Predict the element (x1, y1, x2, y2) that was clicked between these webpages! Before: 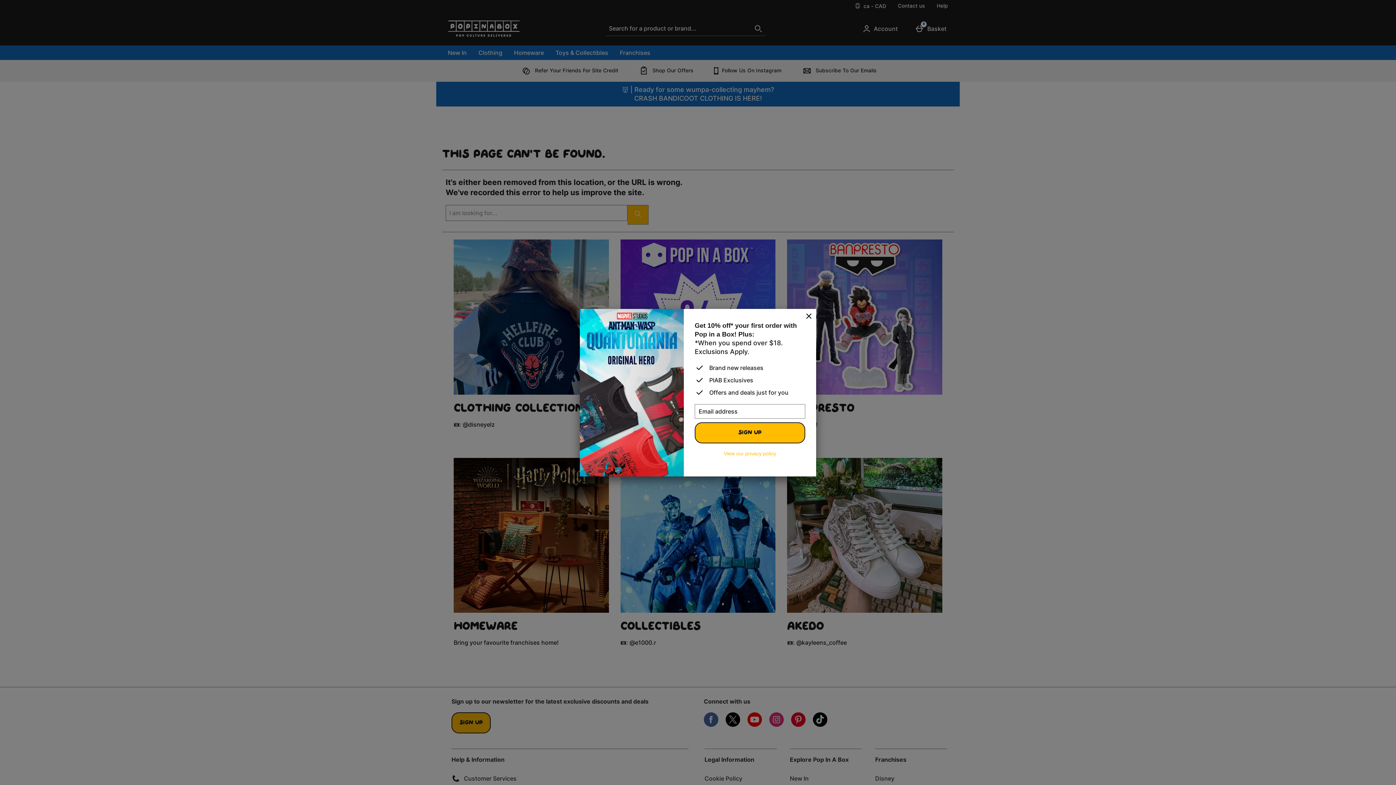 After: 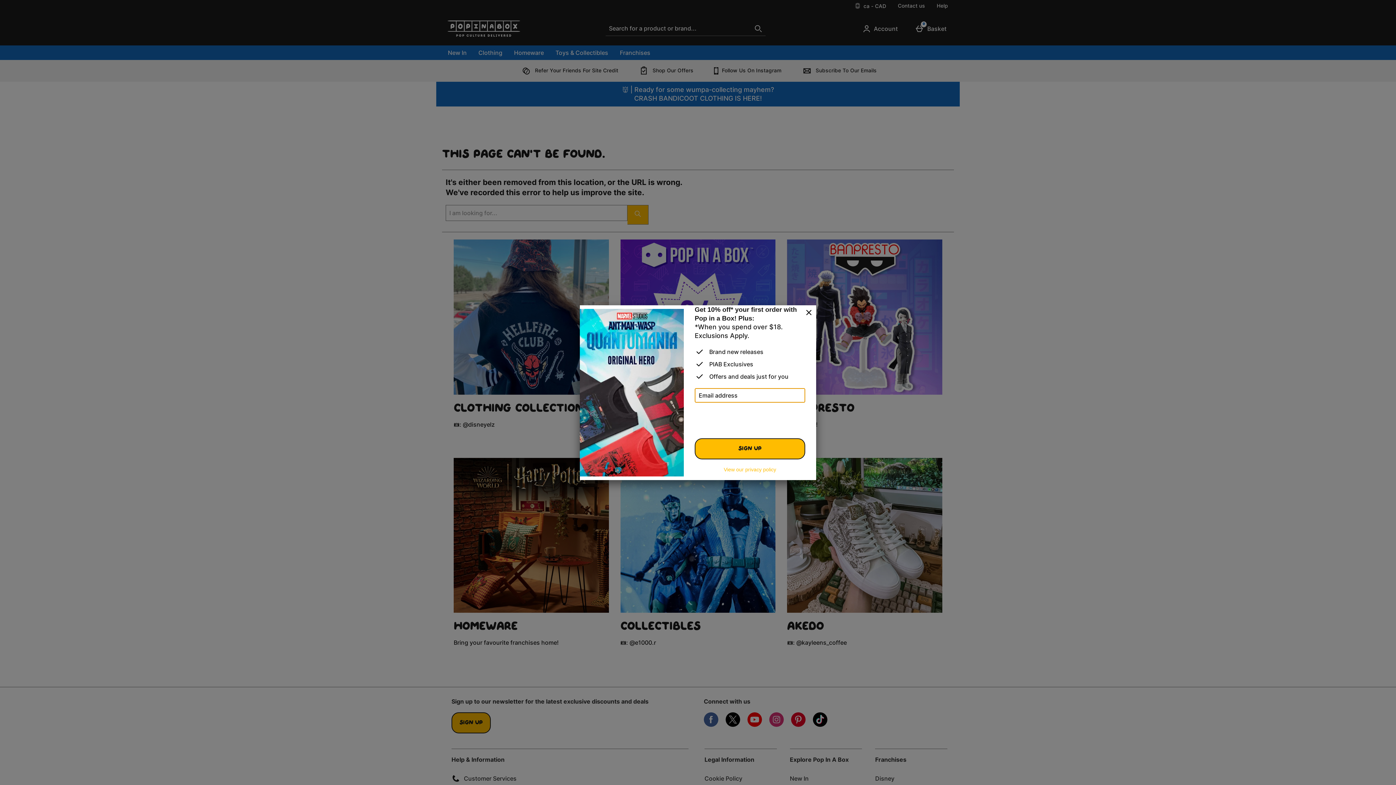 Action: label: Sign up bbox: (694, 422, 805, 443)